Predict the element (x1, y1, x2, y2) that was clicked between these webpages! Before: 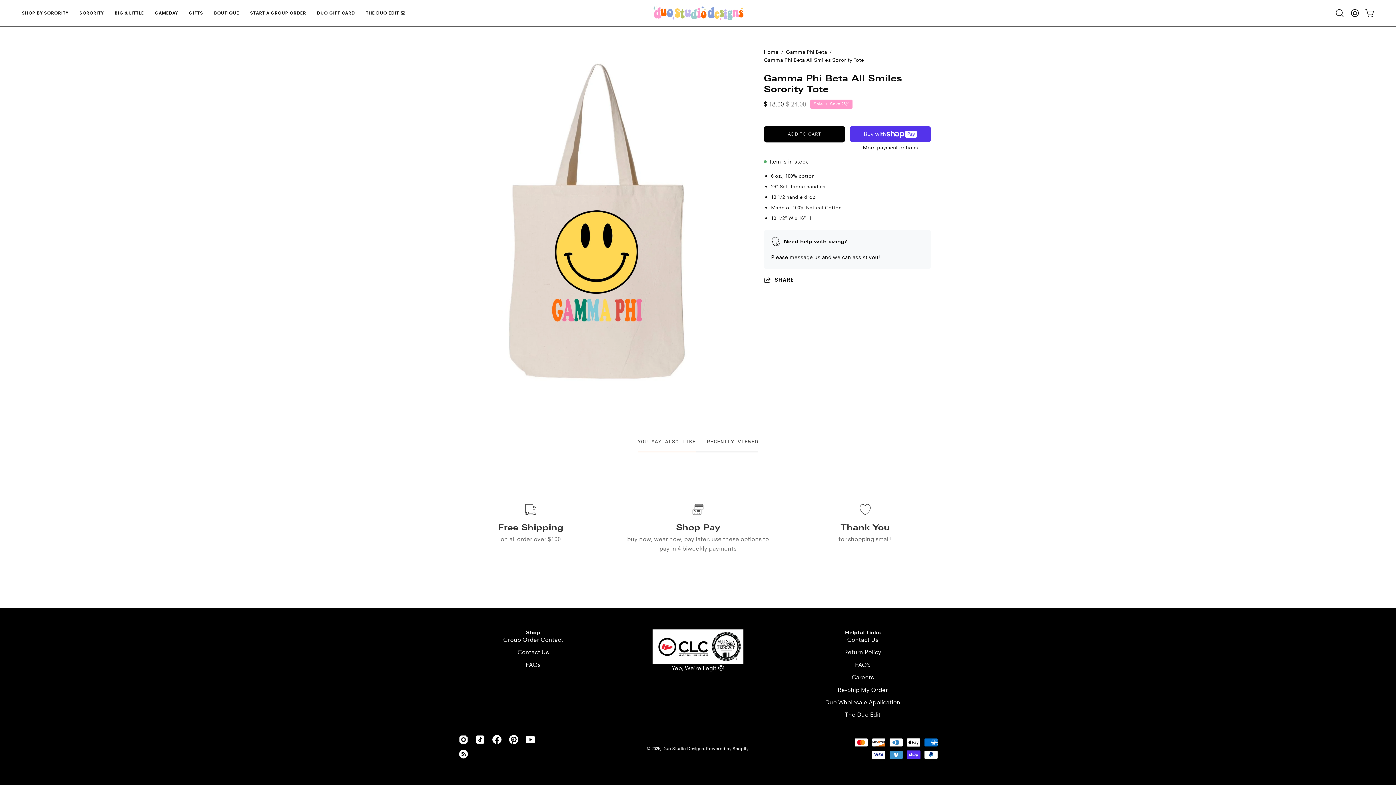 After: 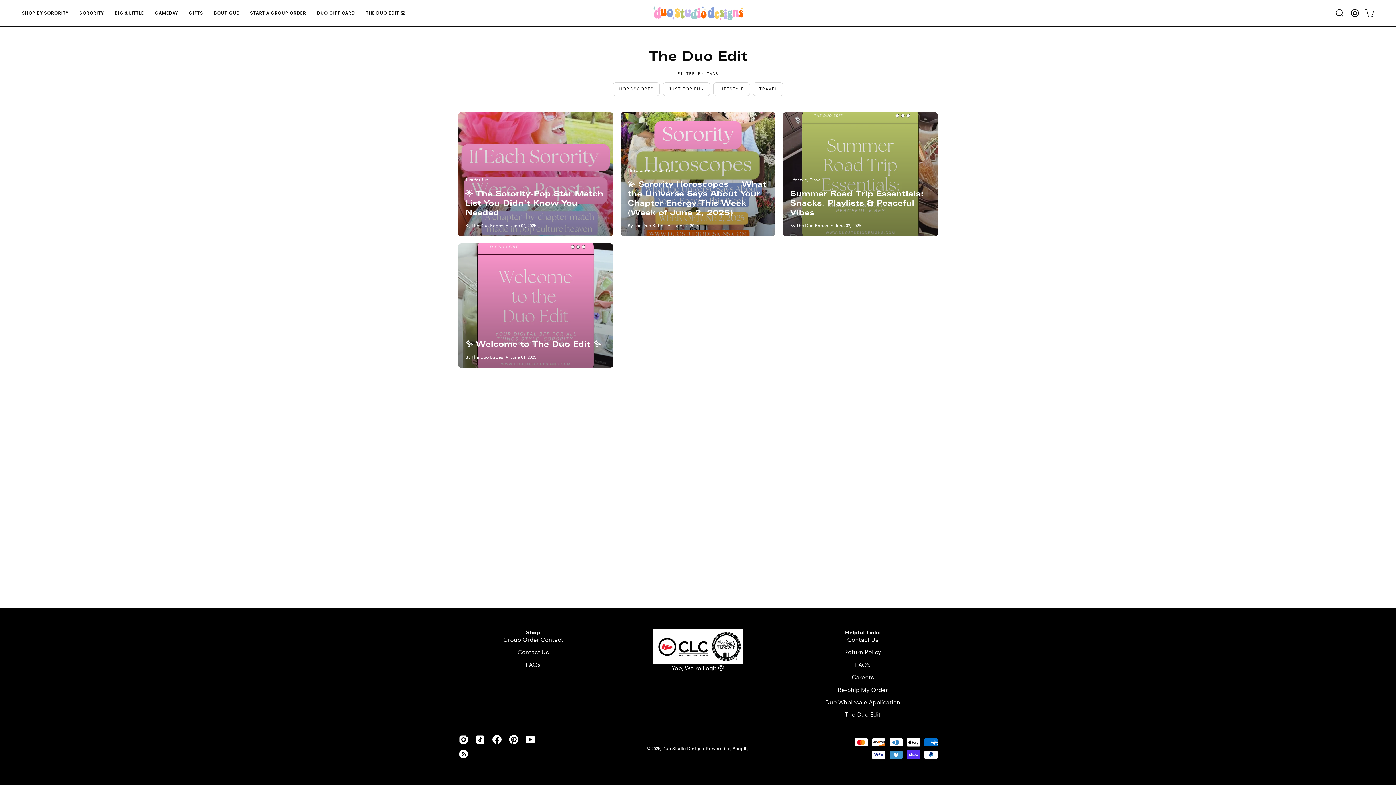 Action: label: The Duo Edit bbox: (845, 711, 880, 718)